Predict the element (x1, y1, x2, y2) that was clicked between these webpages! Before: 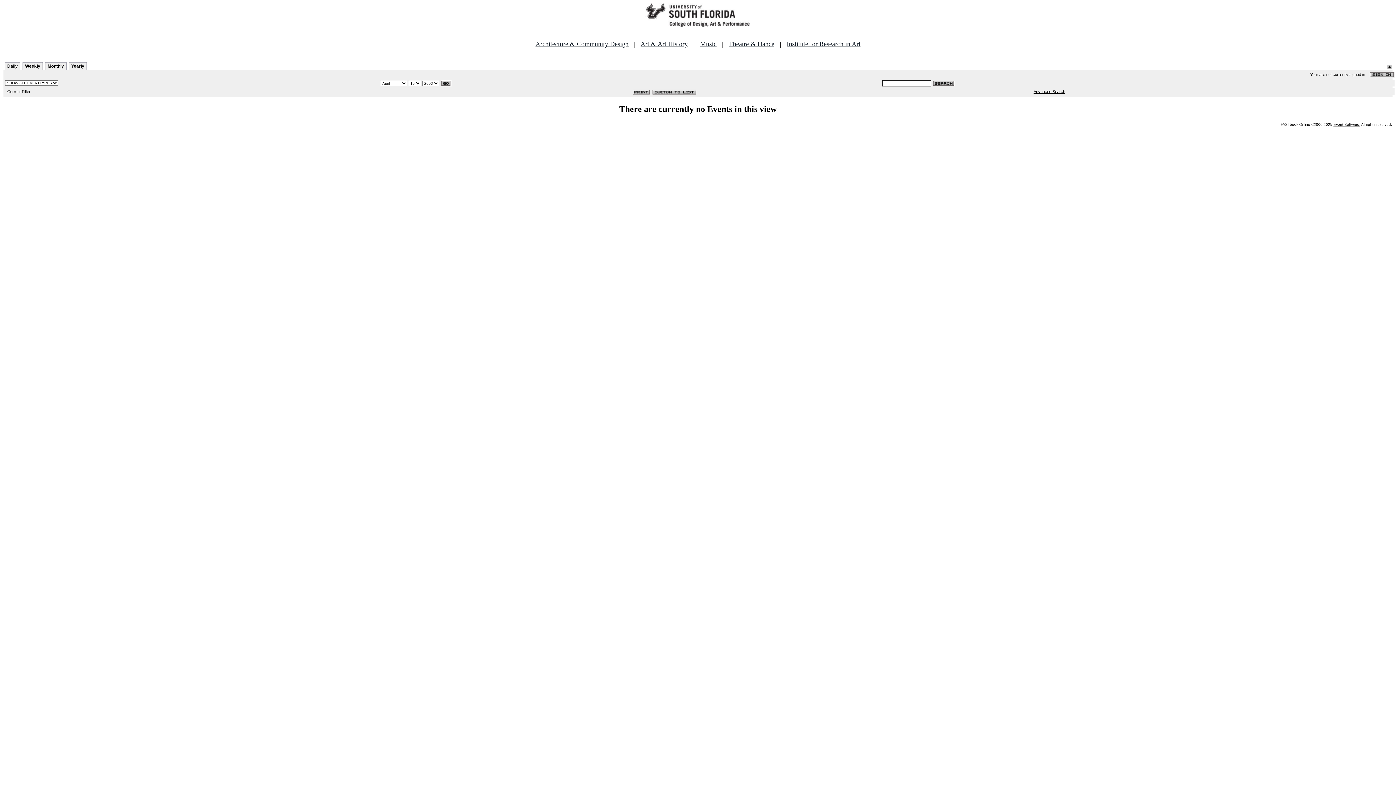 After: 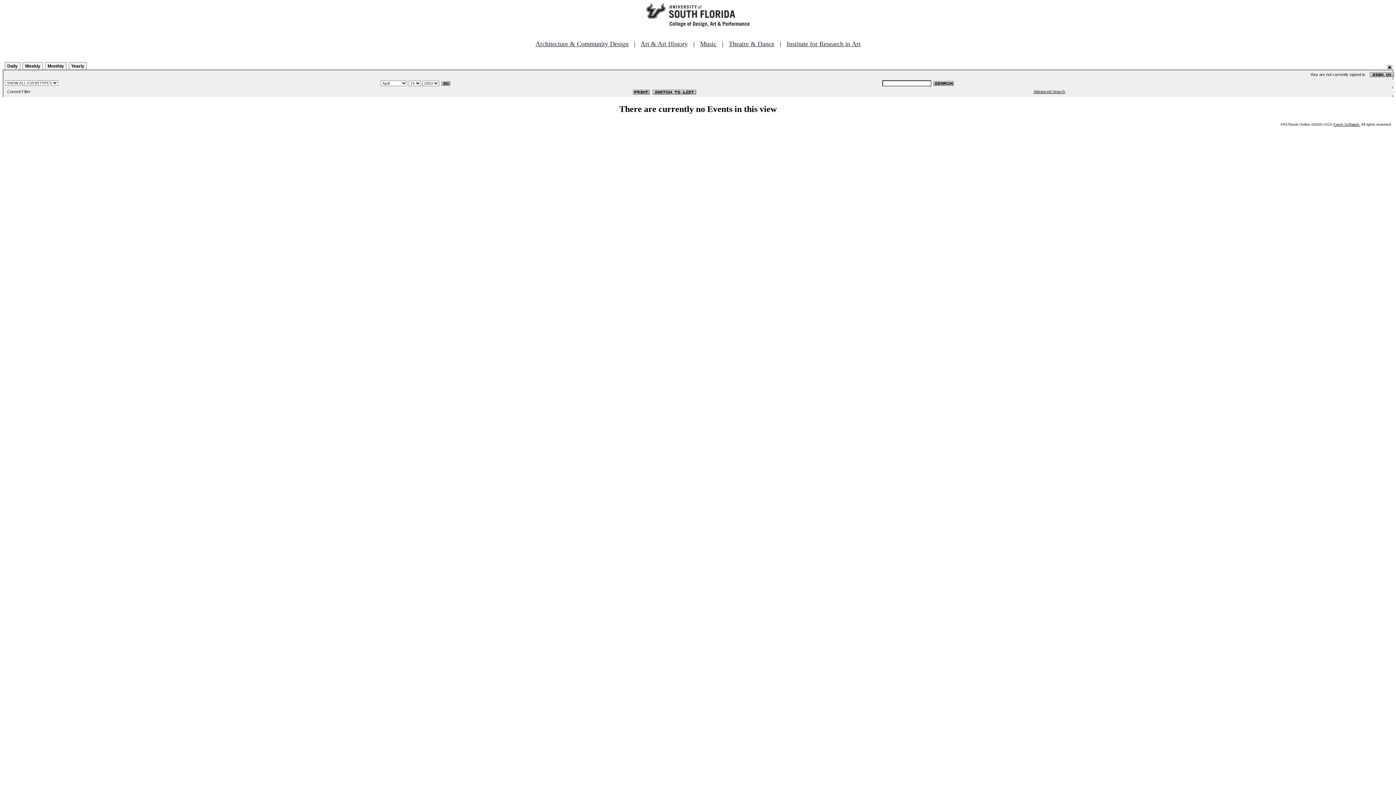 Action: bbox: (651, 88, 696, 94)